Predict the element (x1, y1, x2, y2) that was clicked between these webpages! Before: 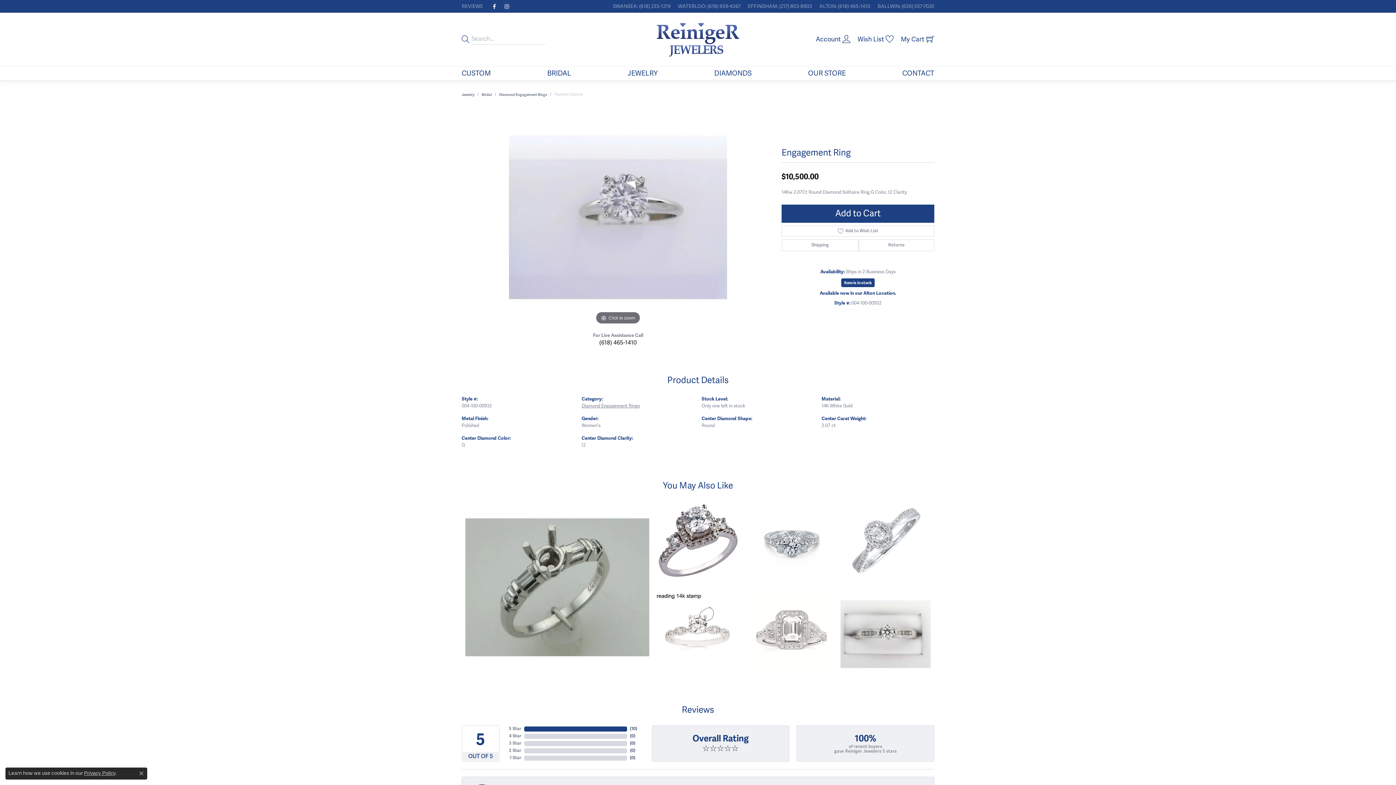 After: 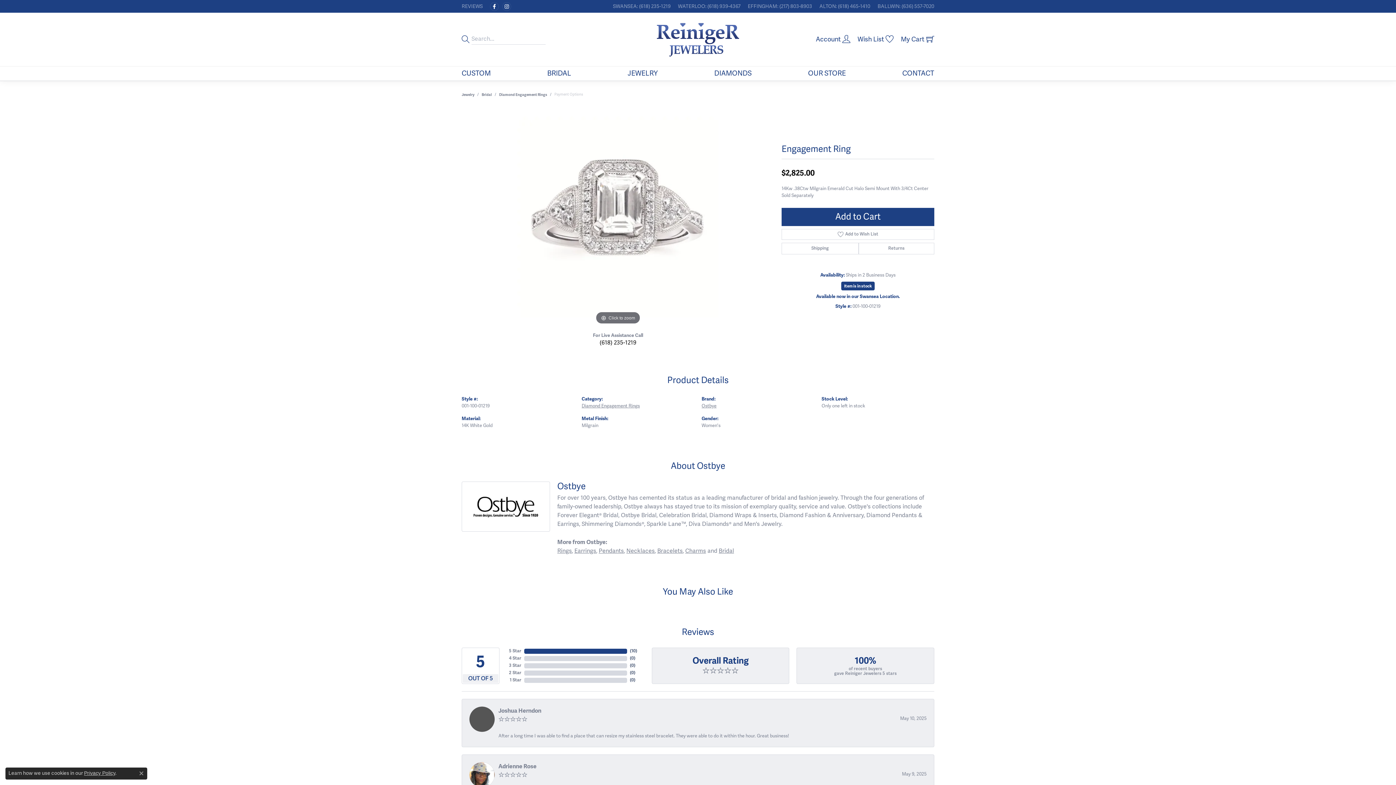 Action: bbox: (746, 589, 837, 679) label: Engagement Ring
$2825.00